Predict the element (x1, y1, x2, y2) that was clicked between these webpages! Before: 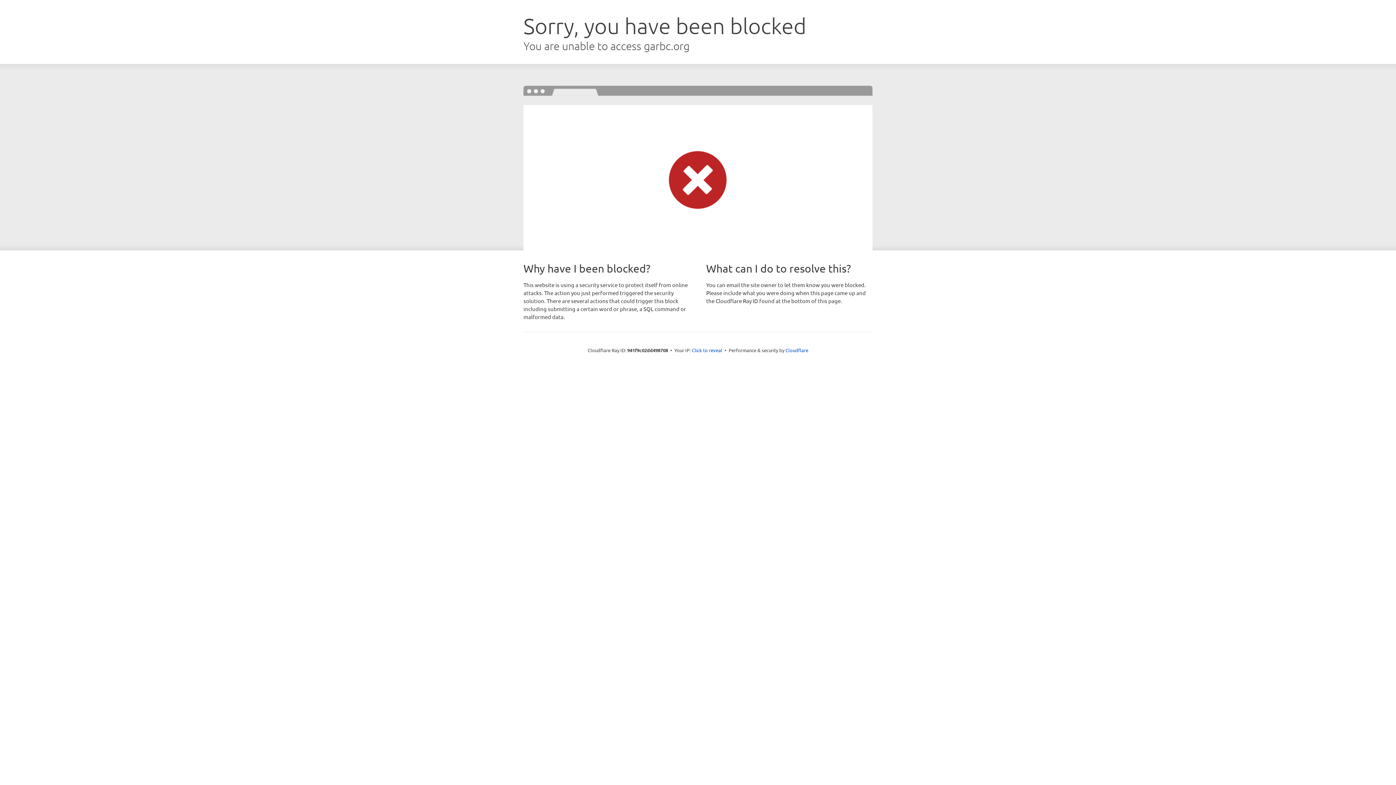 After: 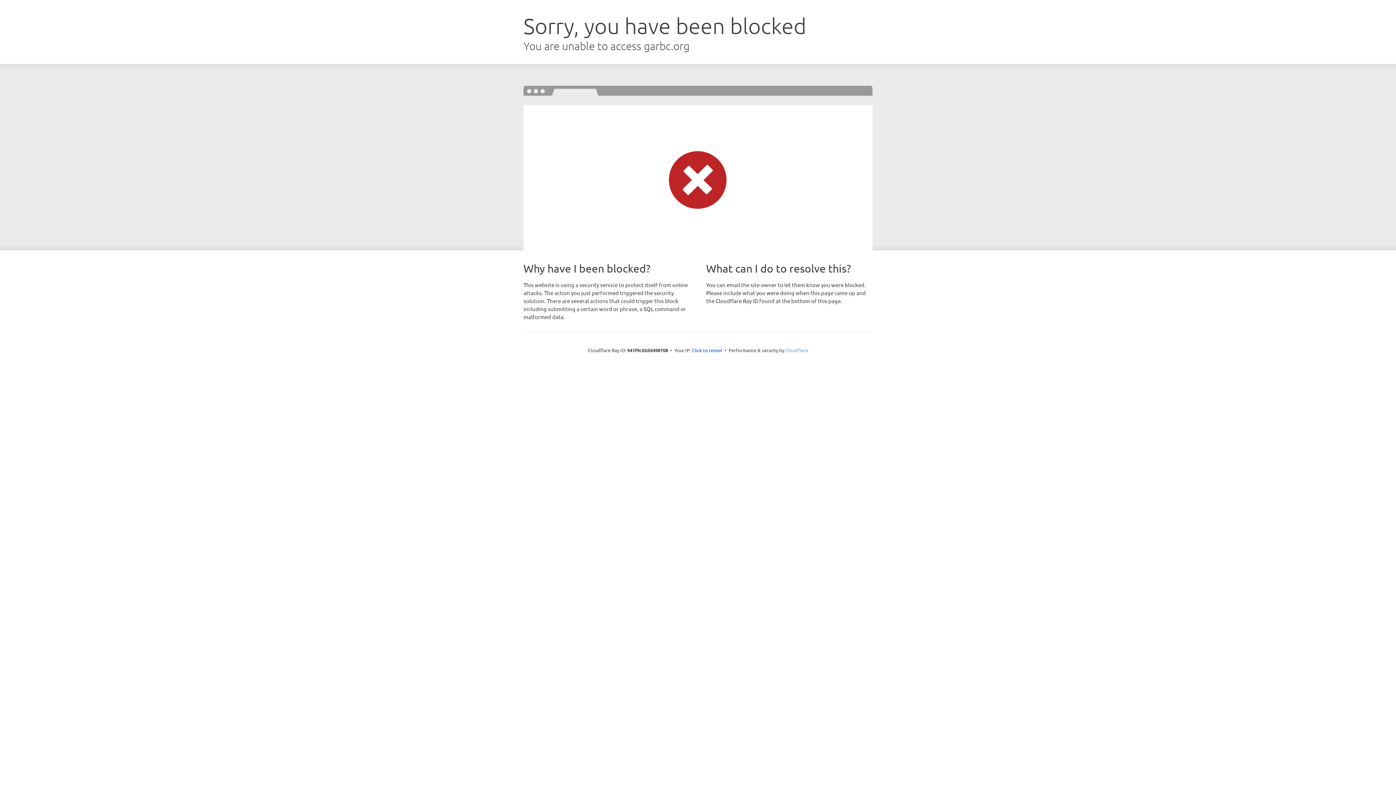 Action: label: Cloudflare bbox: (785, 347, 808, 353)